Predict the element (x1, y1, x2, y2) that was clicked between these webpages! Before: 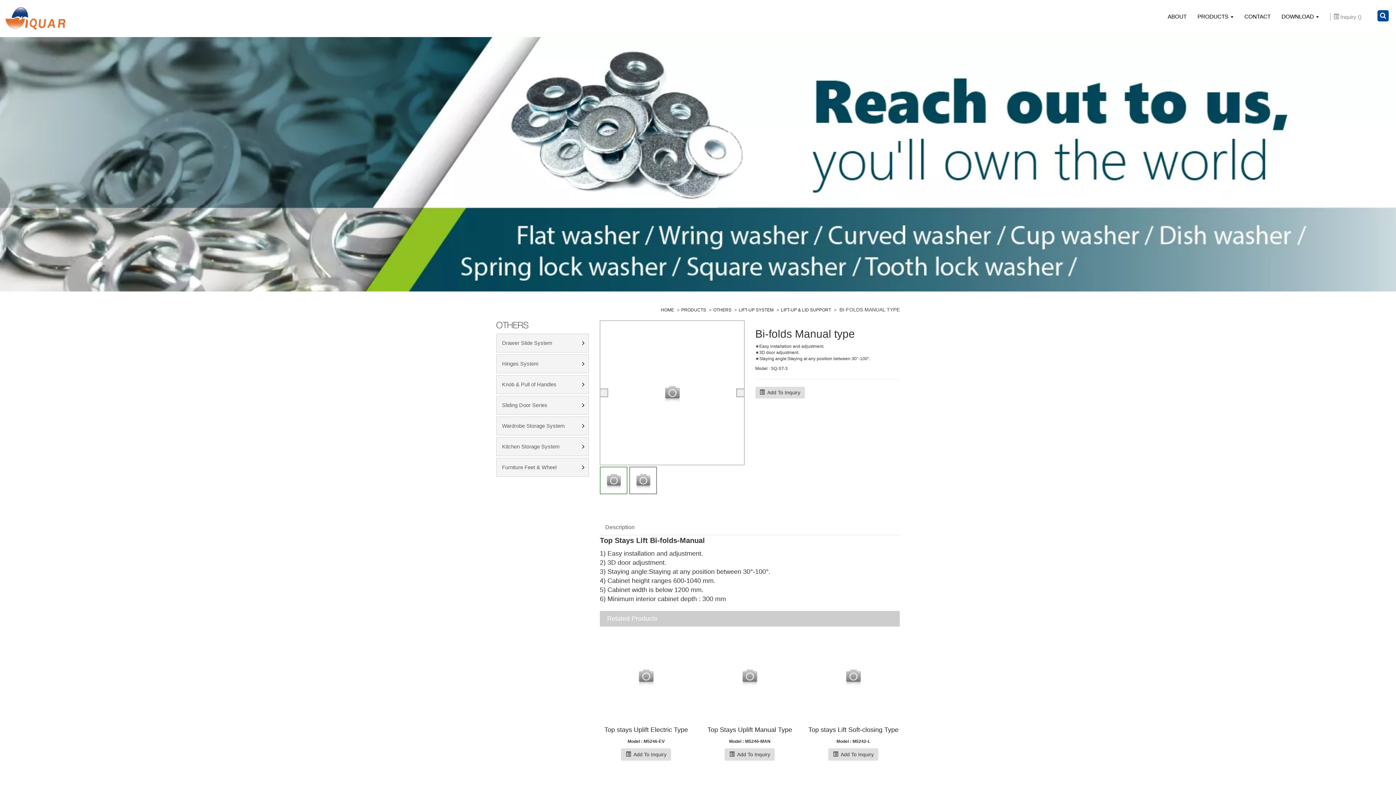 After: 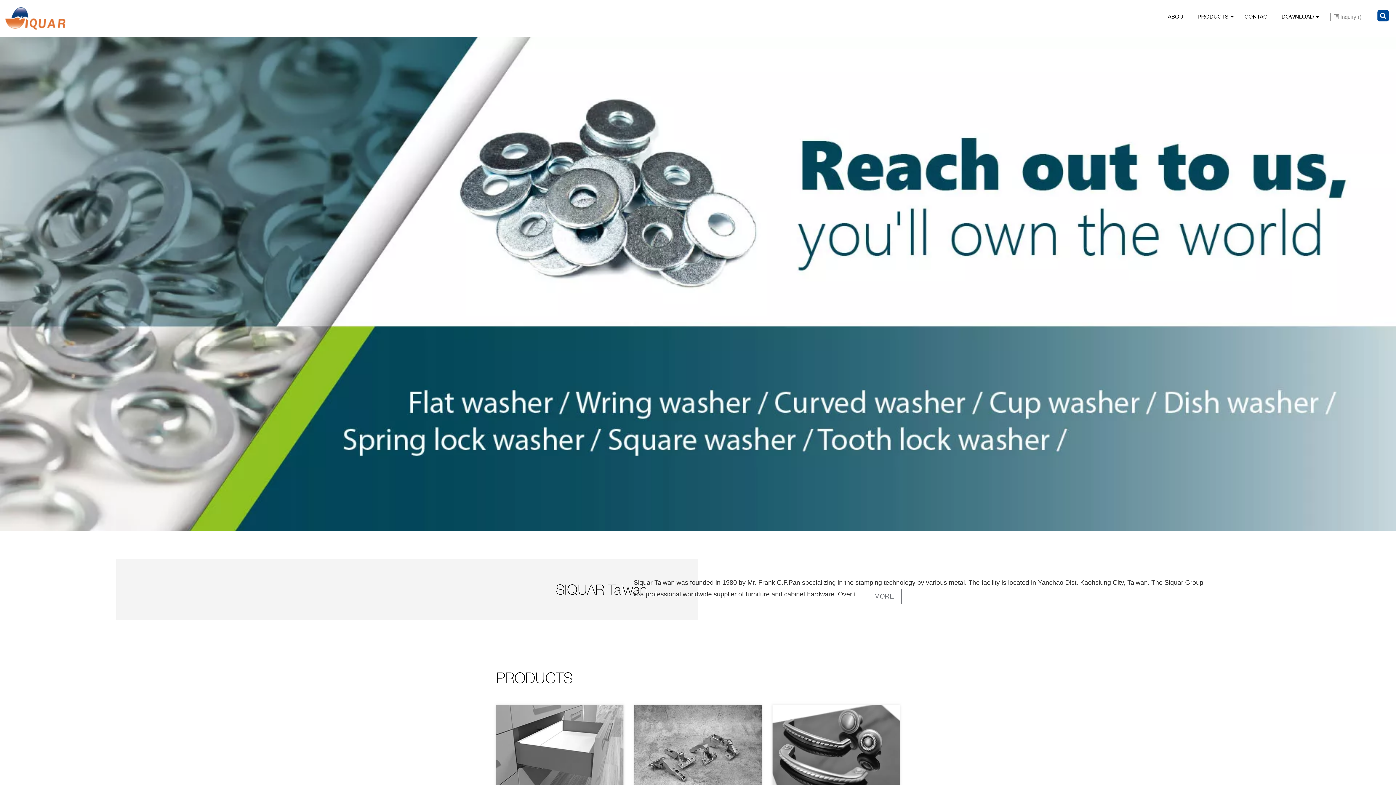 Action: label: LIFT-UP & LID SUPPORT bbox: (781, 307, 831, 312)